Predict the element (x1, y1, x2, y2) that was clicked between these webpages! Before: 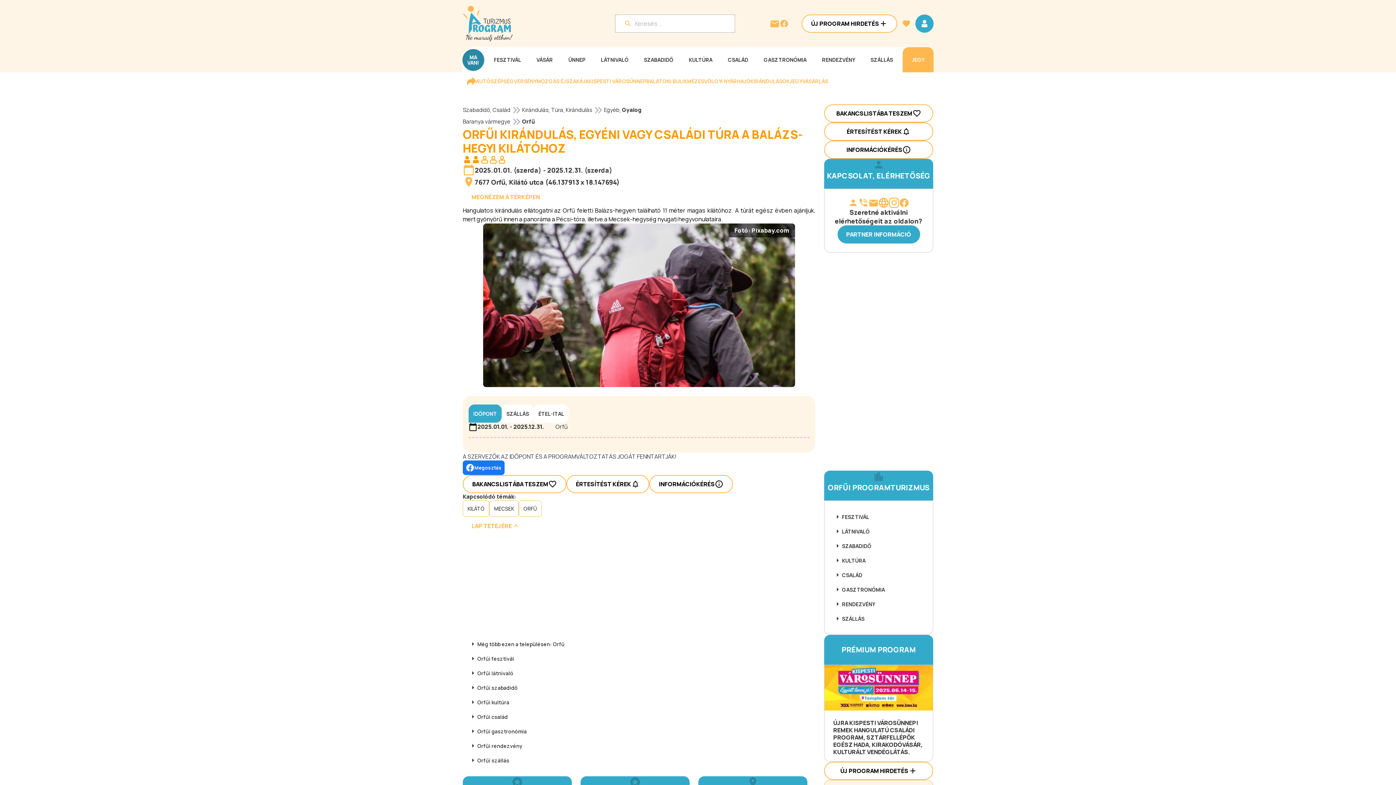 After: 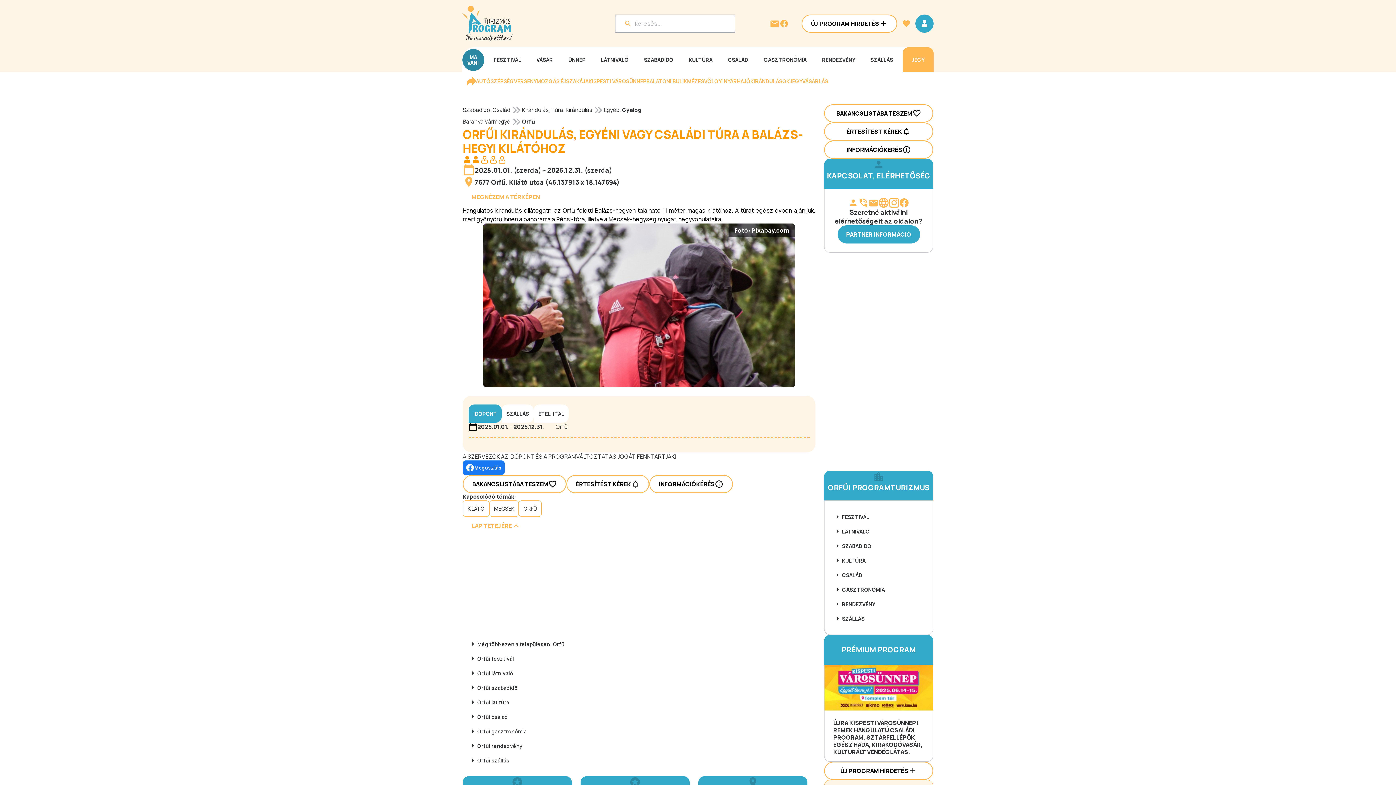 Action: label: AUTÓSZÉPSÉGVERSENY bbox: (476, 77, 536, 84)